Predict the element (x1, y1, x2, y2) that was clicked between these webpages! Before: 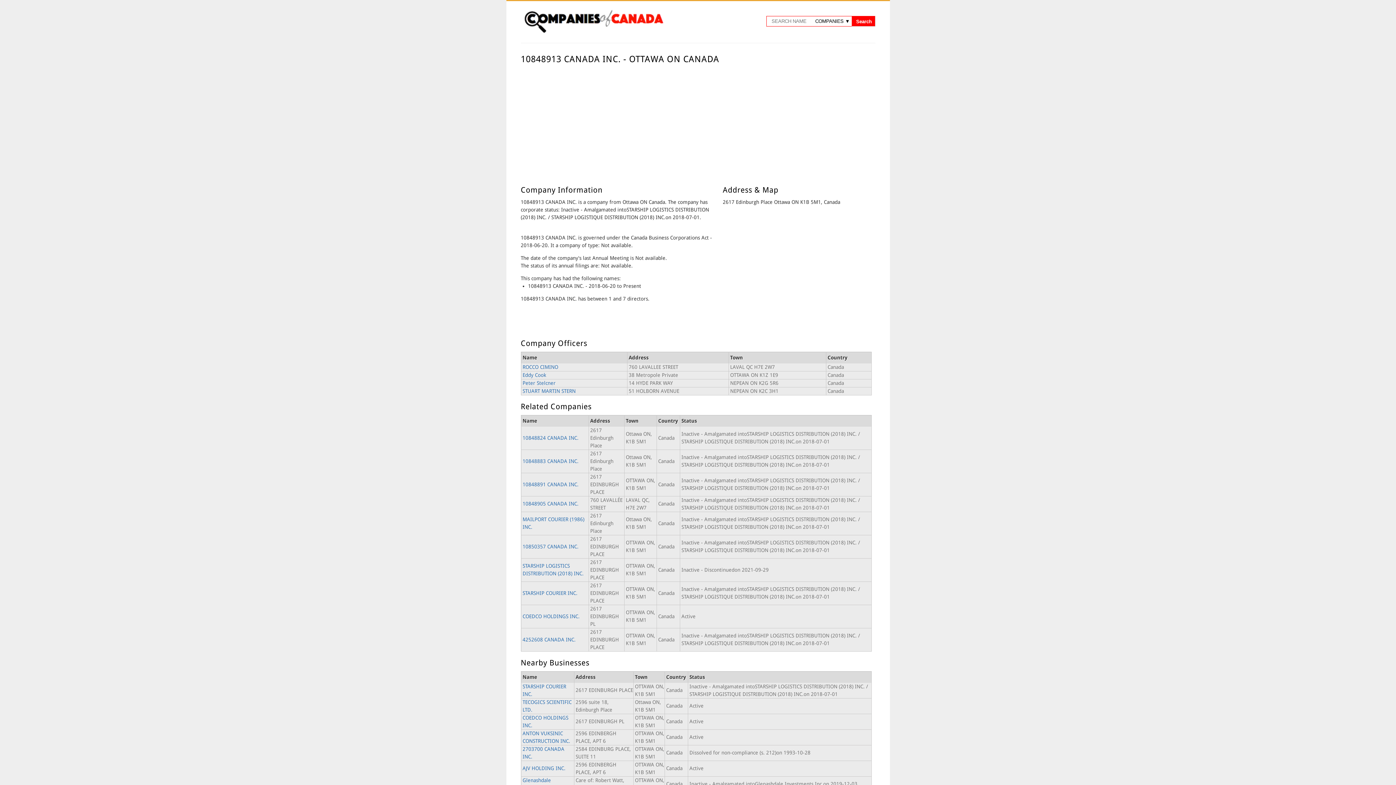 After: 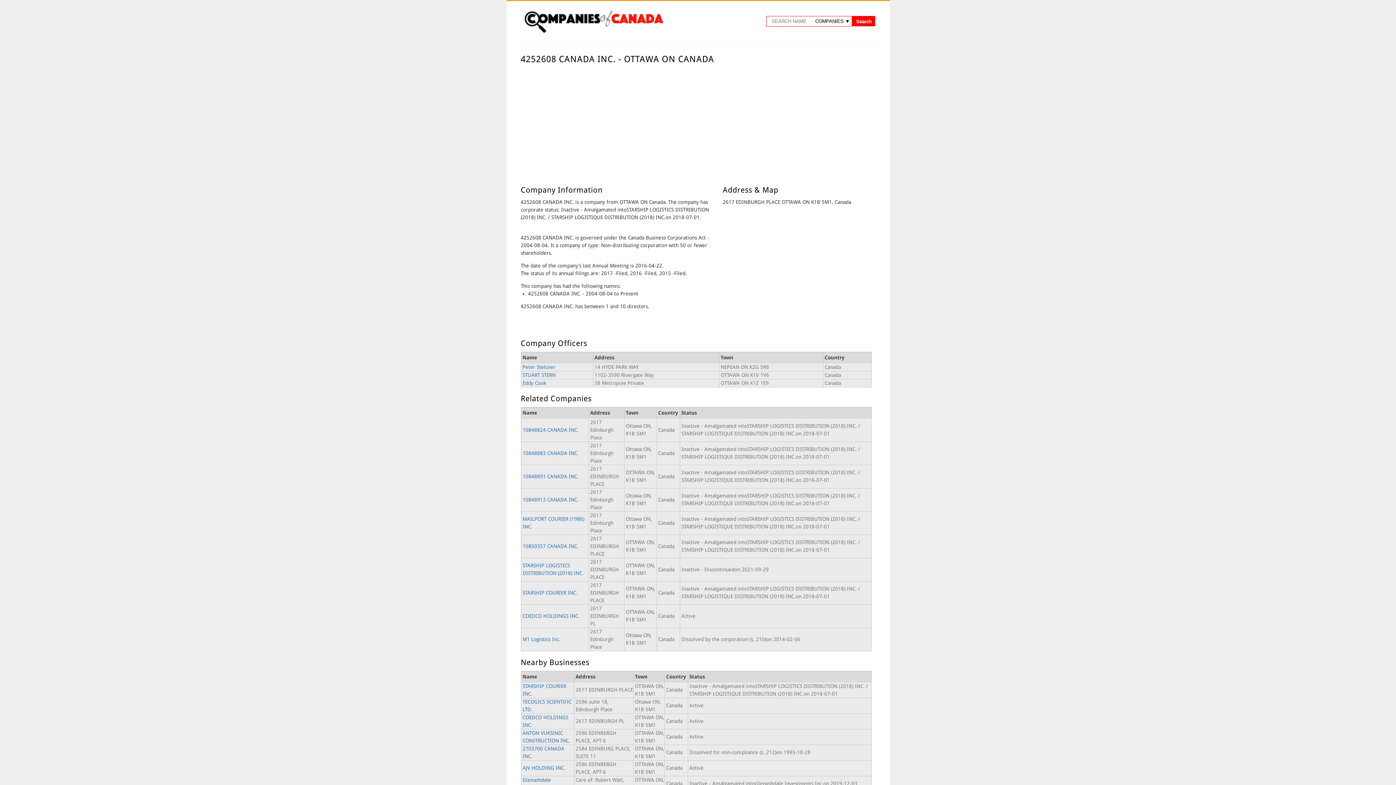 Action: label: 4252608 CANADA INC. bbox: (522, 637, 575, 642)